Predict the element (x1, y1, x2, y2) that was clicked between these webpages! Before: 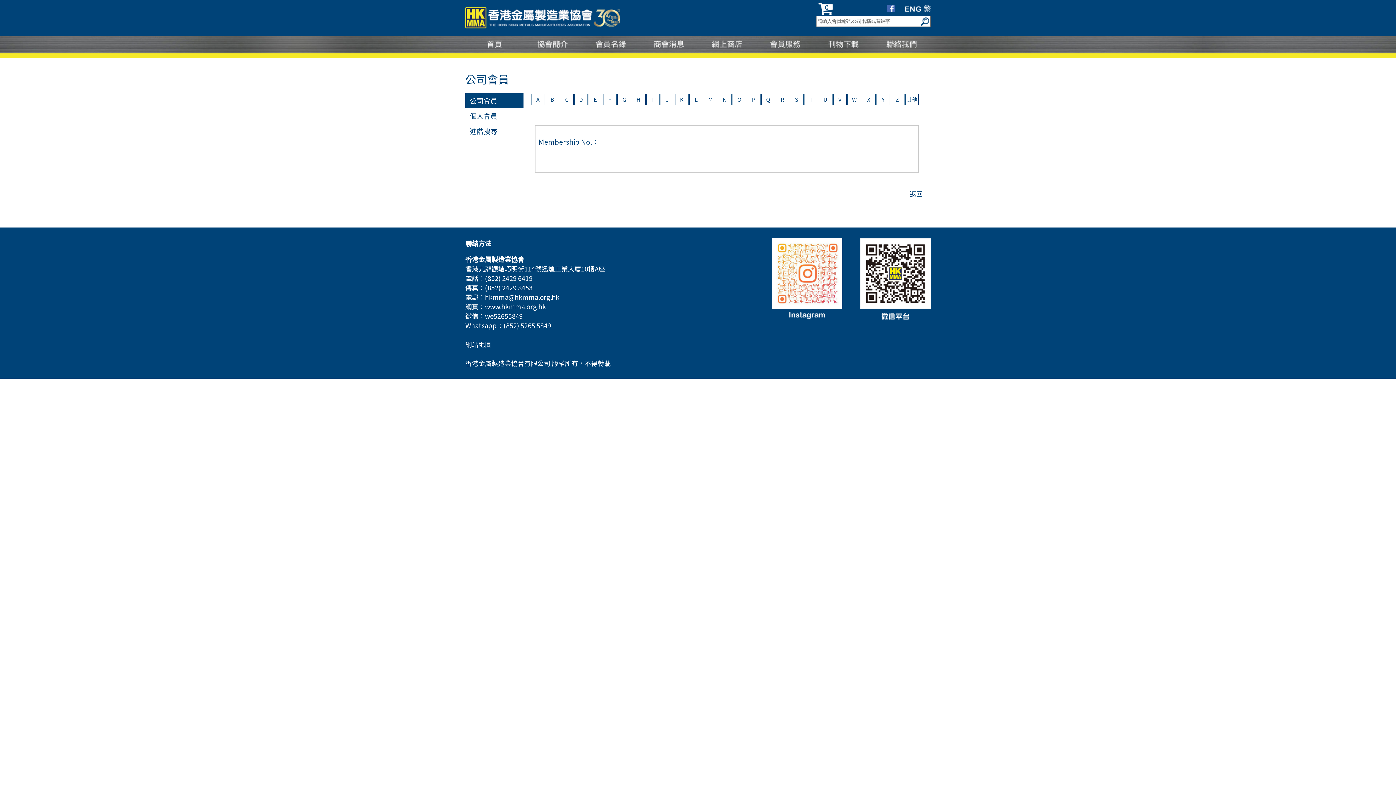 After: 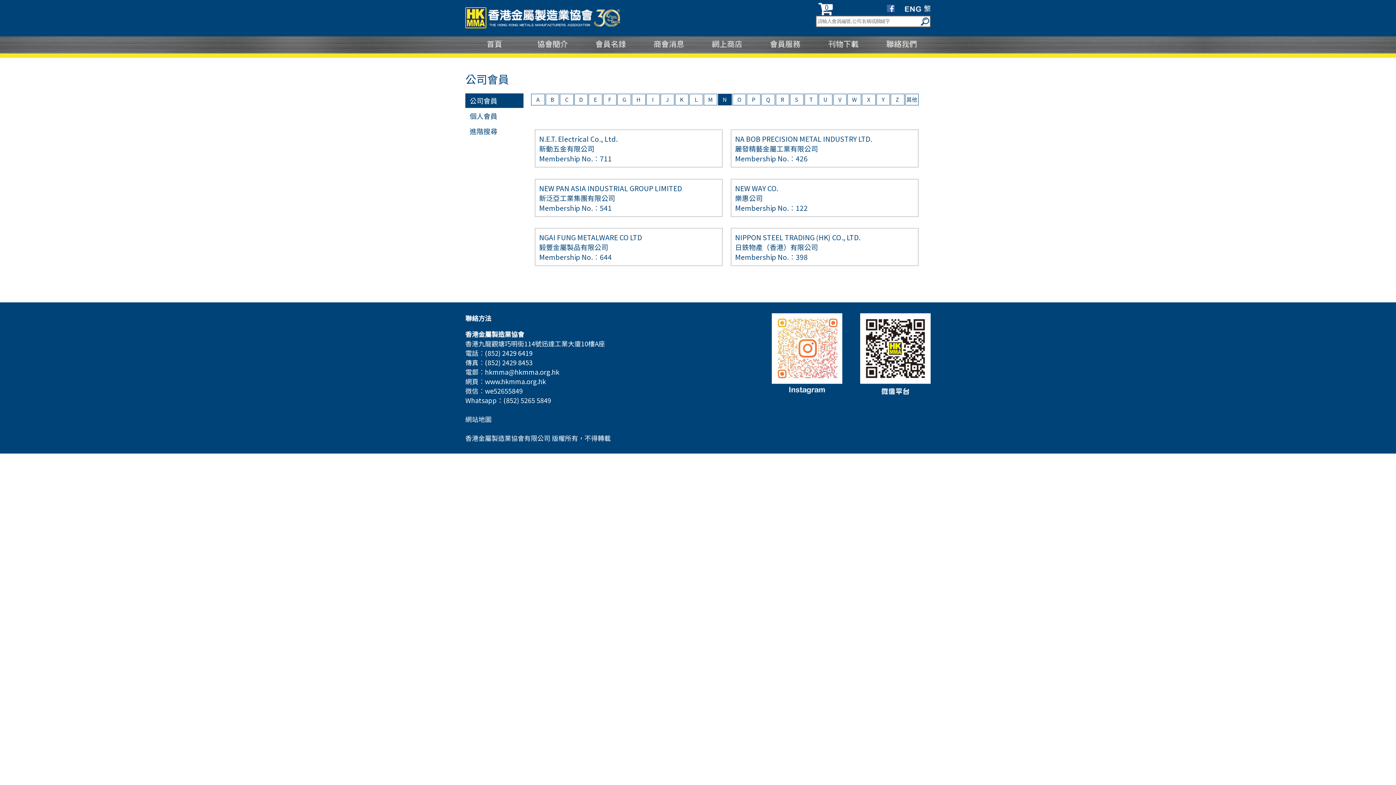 Action: label: N bbox: (722, 95, 727, 103)